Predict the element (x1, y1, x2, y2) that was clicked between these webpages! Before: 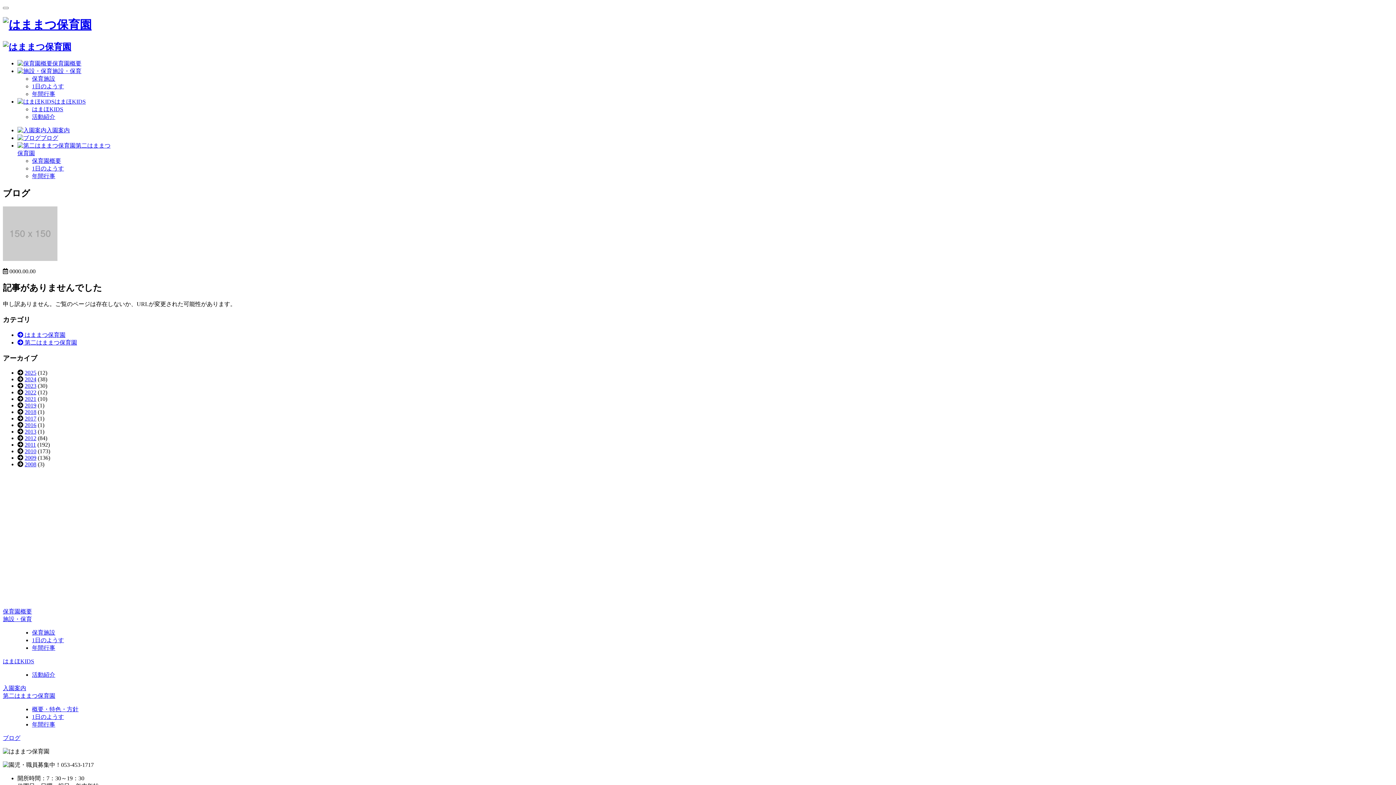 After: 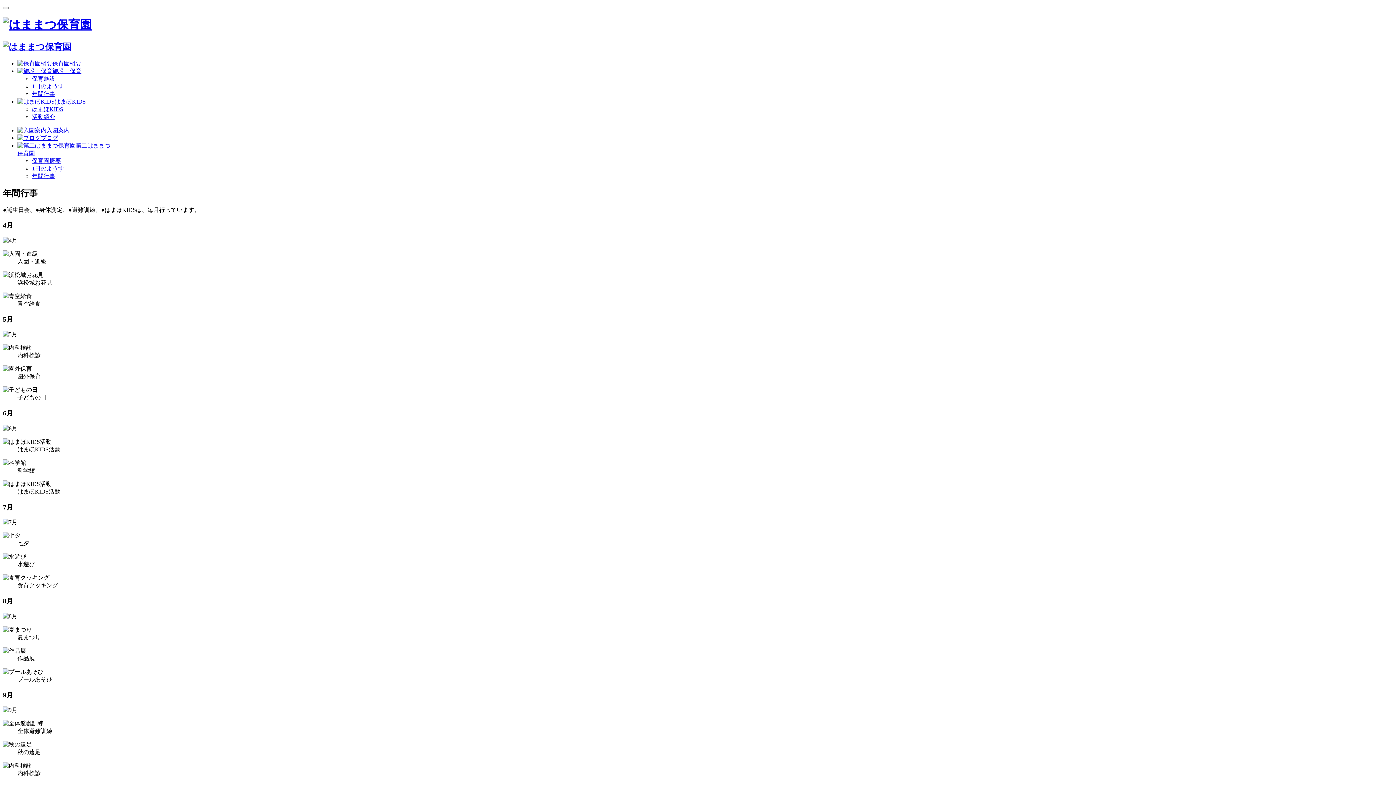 Action: bbox: (32, 645, 55, 651) label: 年間行事